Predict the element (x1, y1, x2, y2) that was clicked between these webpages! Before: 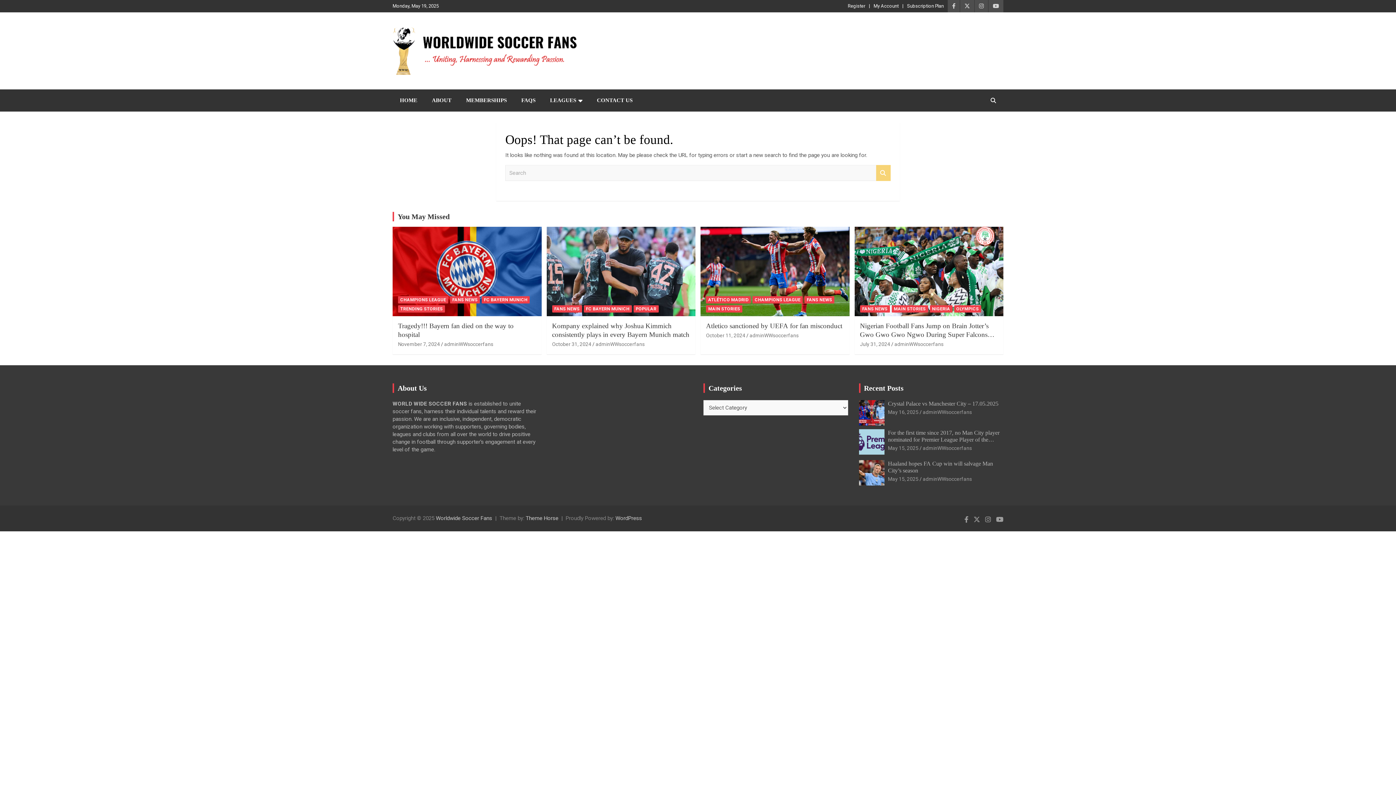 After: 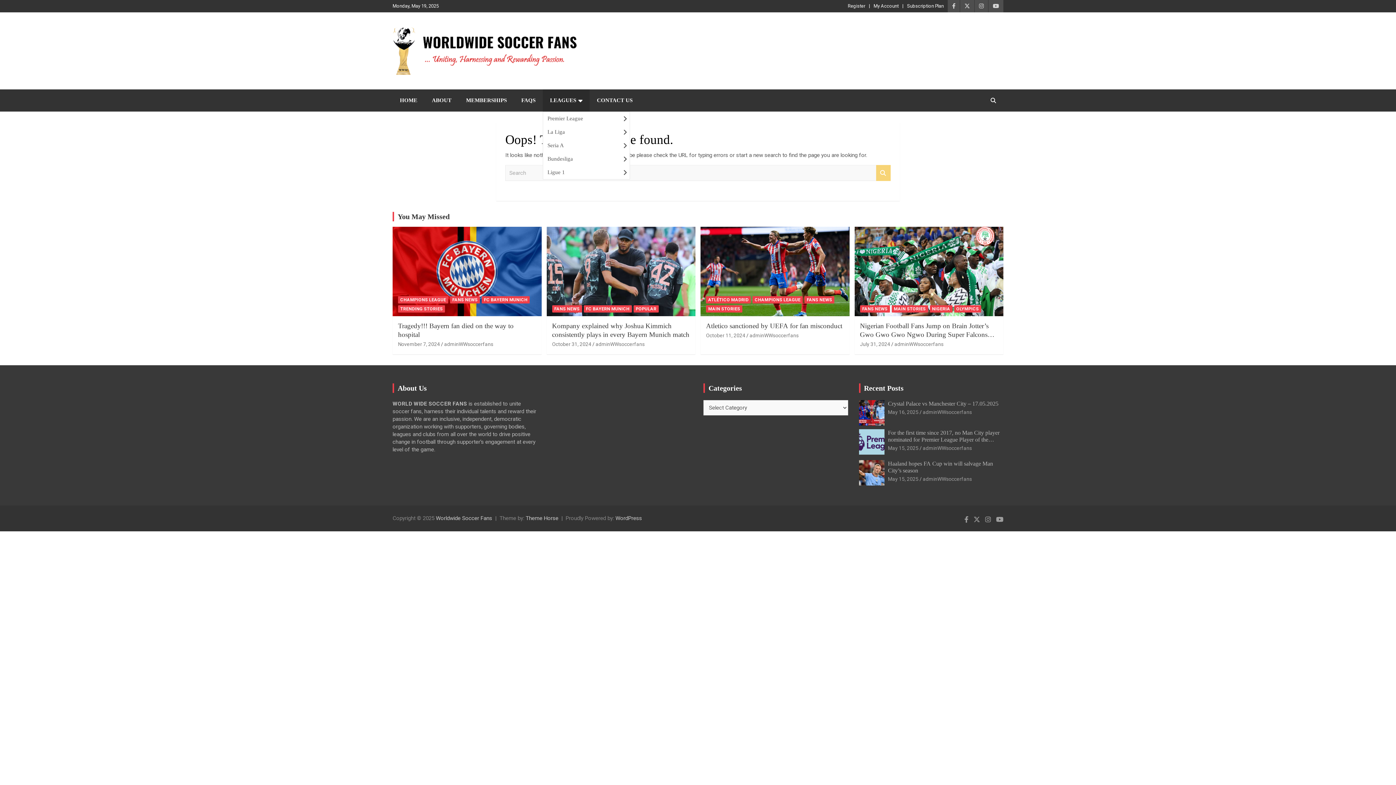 Action: bbox: (542, 89, 589, 111) label: LEAGUES